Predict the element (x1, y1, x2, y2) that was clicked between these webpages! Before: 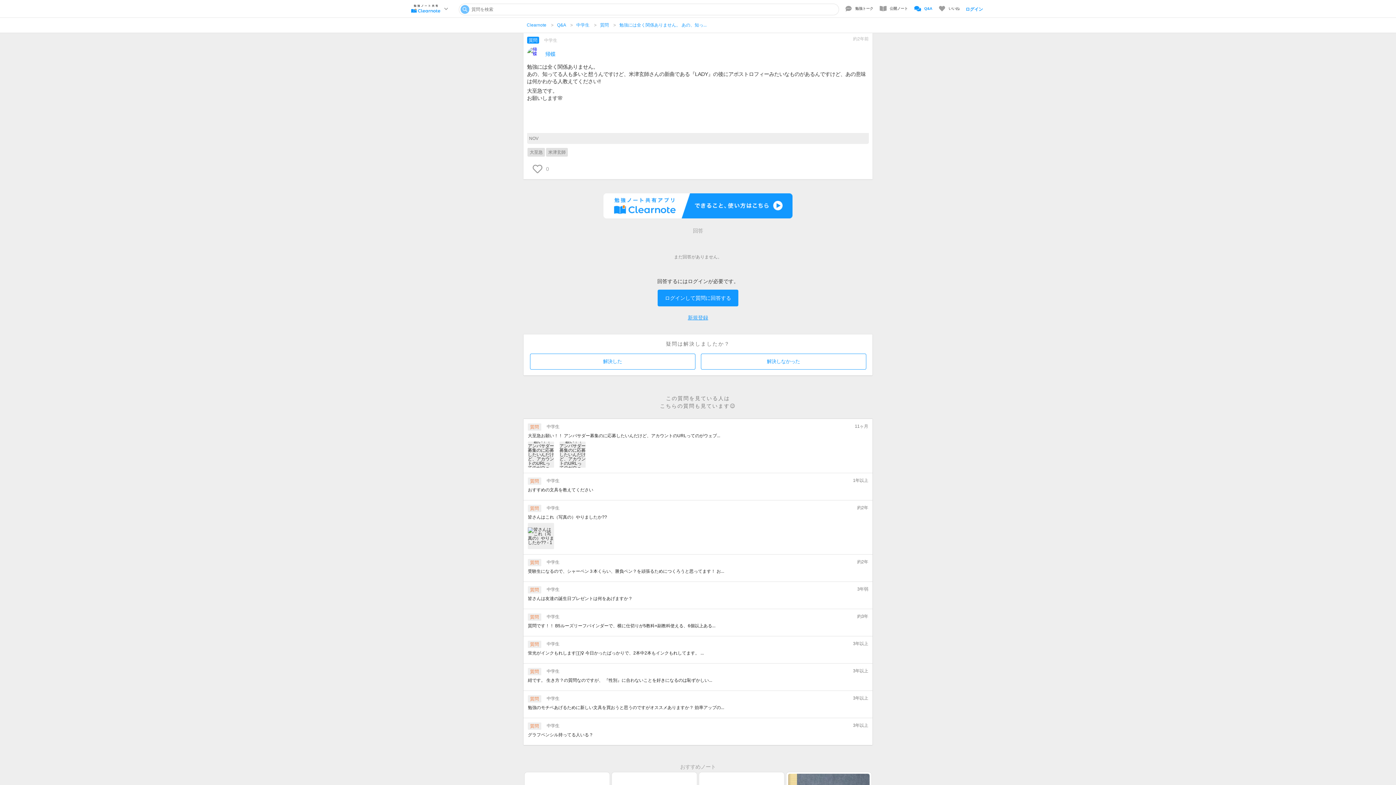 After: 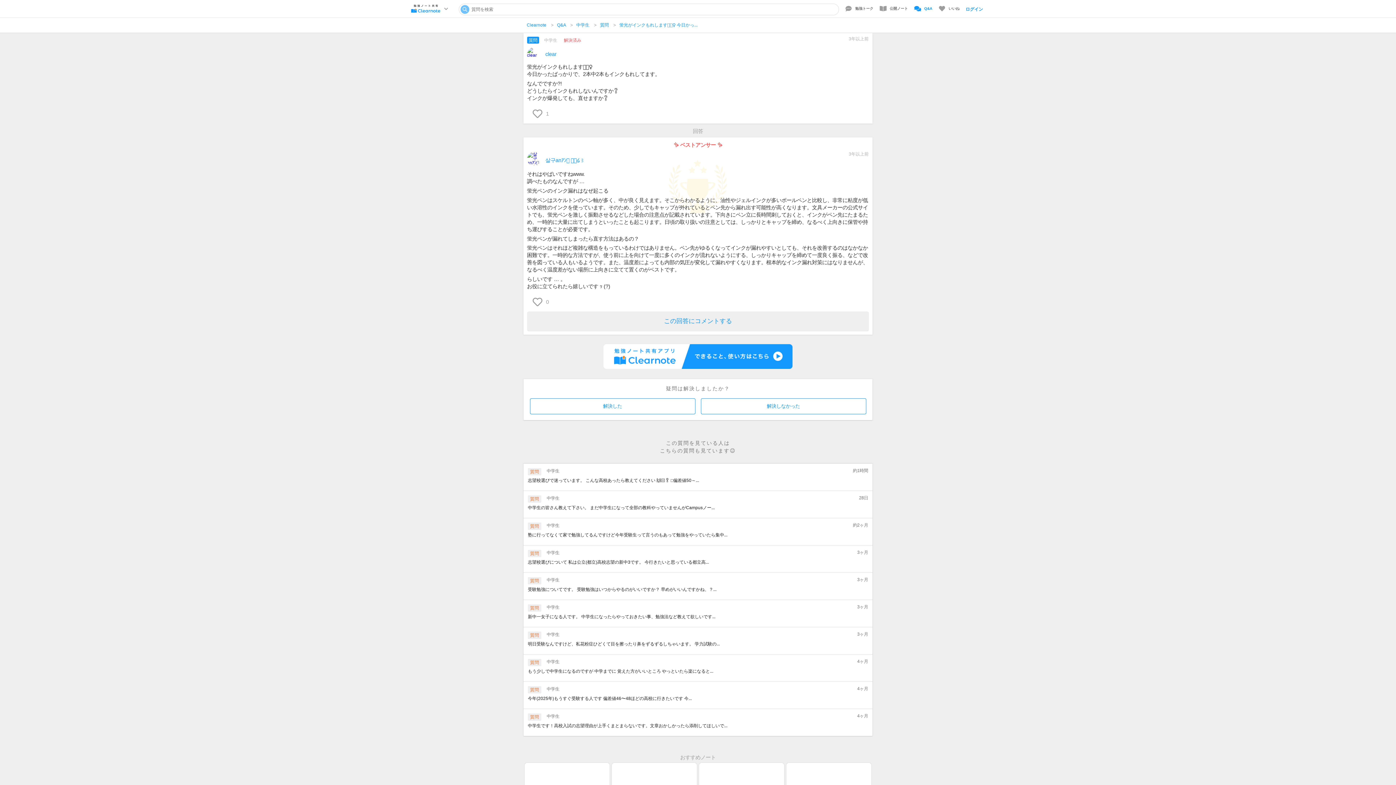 Action: label: 質問 中学生
3年以上
蛍光がインクもれします🤦🏻‍♀️ 今日かったばっかりで、2本中2本もインクもれしてます。 ... bbox: (523, 636, 872, 663)